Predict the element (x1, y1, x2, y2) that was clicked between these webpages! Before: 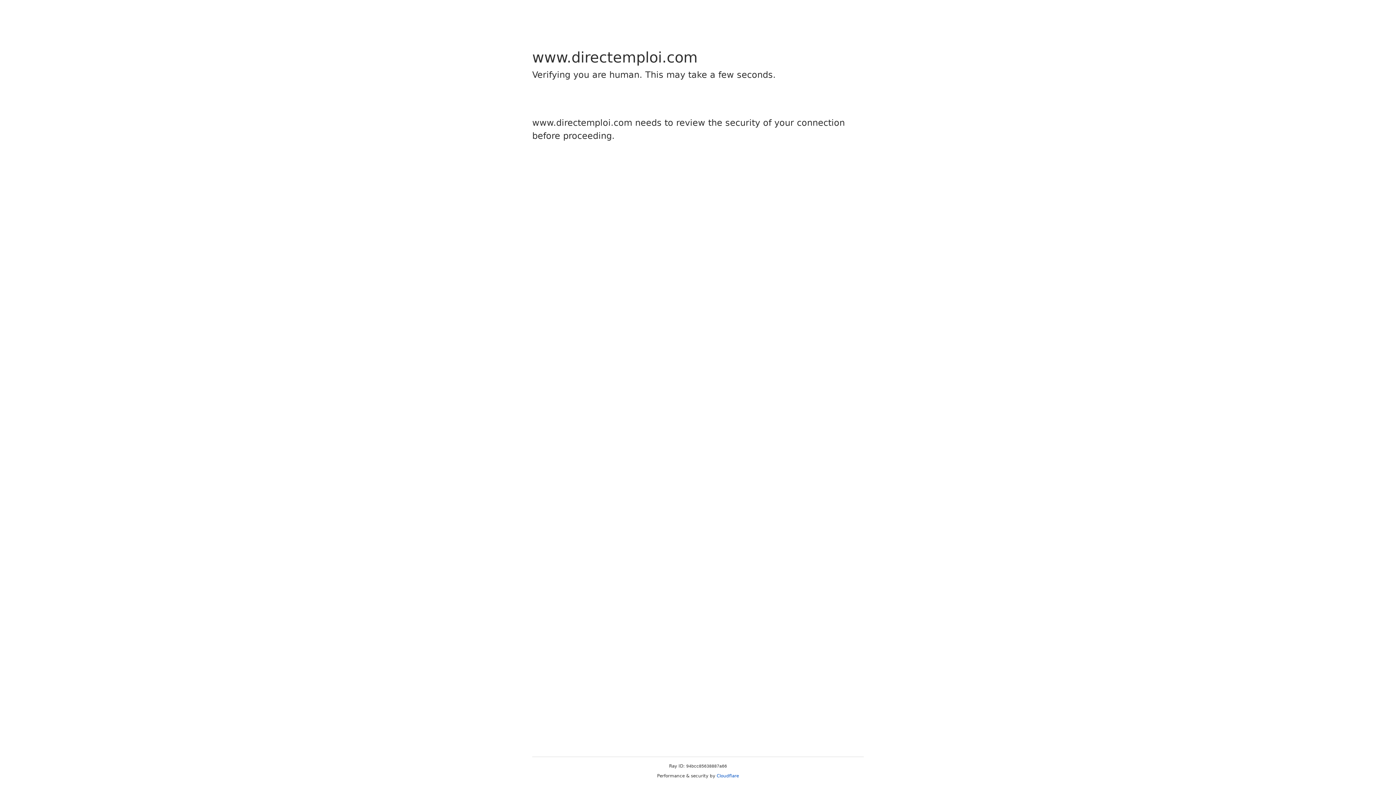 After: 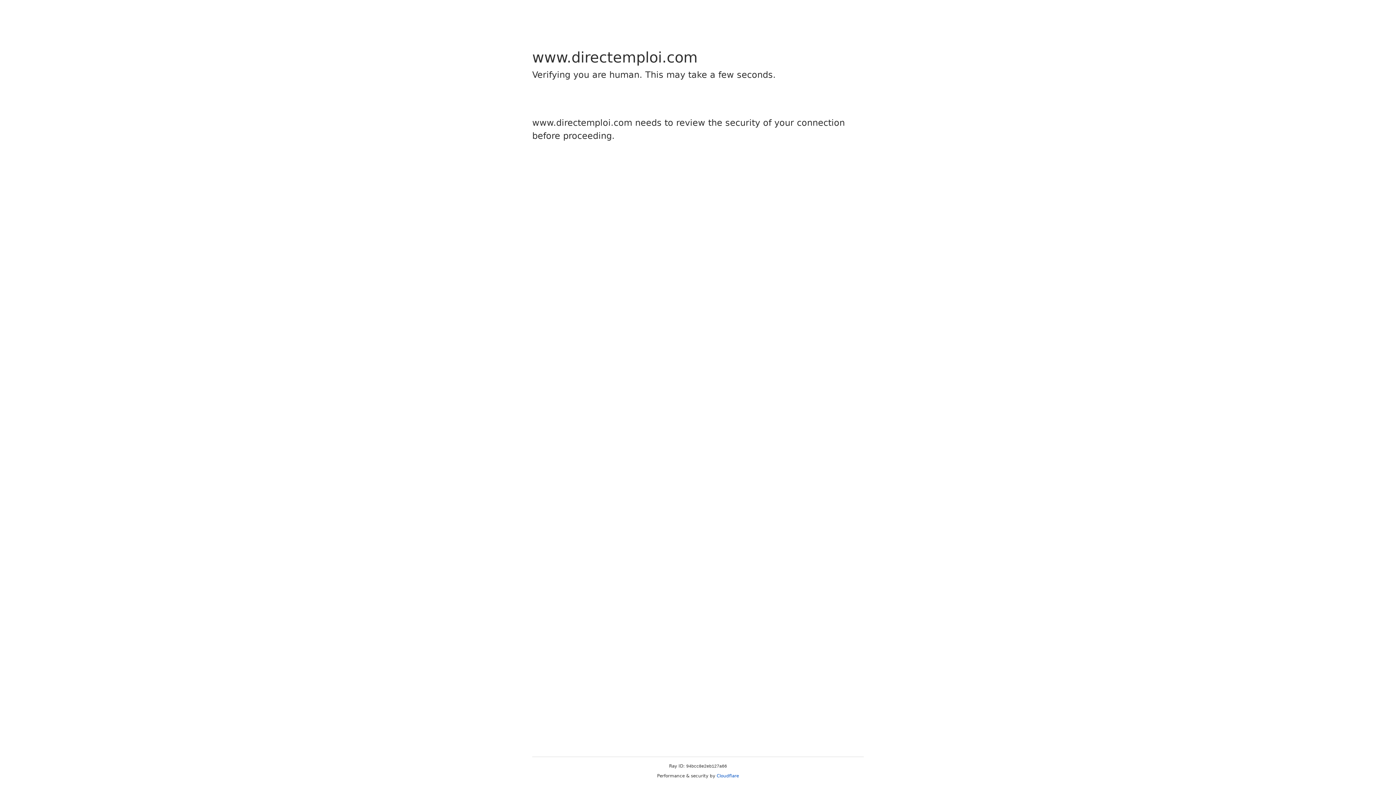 Action: label: Cloudflare bbox: (716, 773, 739, 778)